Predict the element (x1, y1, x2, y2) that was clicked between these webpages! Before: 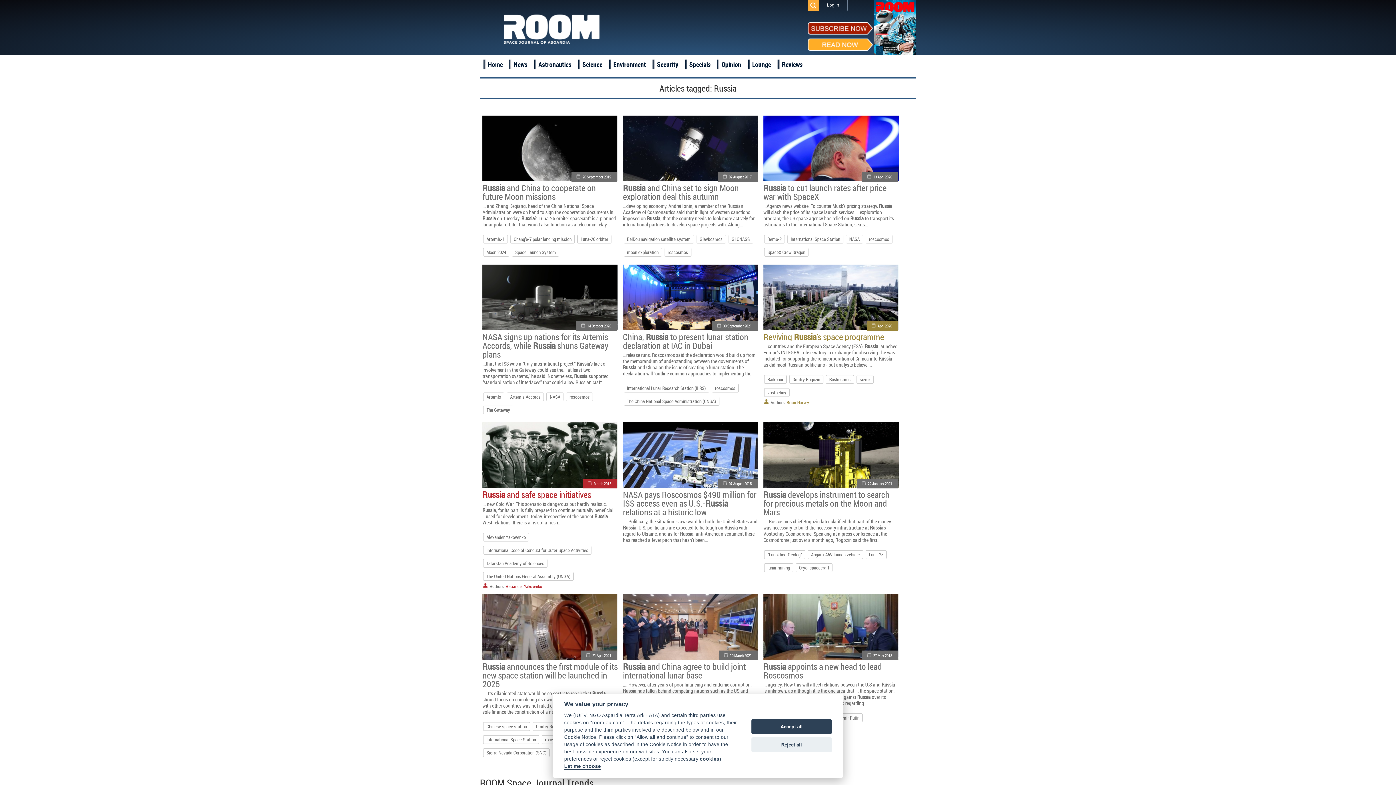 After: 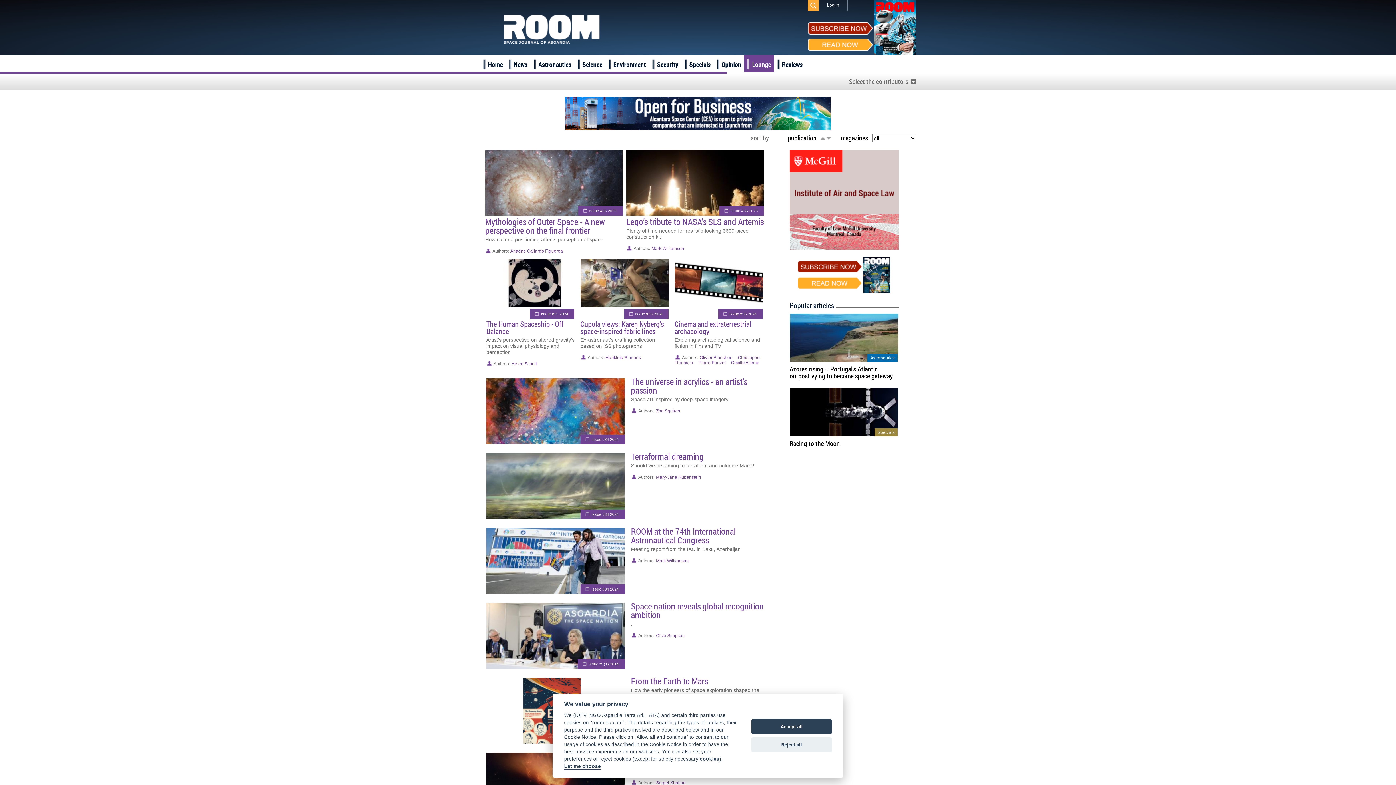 Action: bbox: (744, 59, 771, 69) label: Lounge